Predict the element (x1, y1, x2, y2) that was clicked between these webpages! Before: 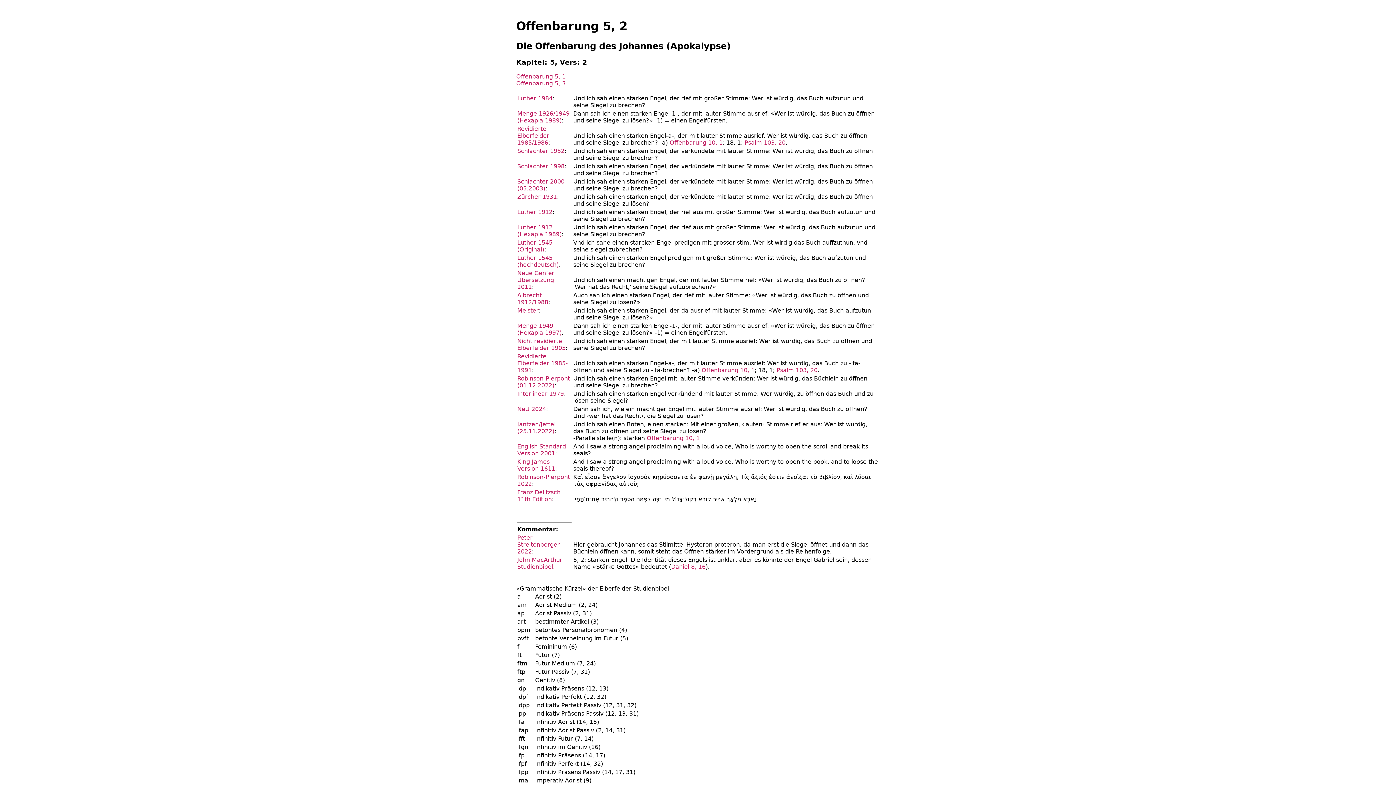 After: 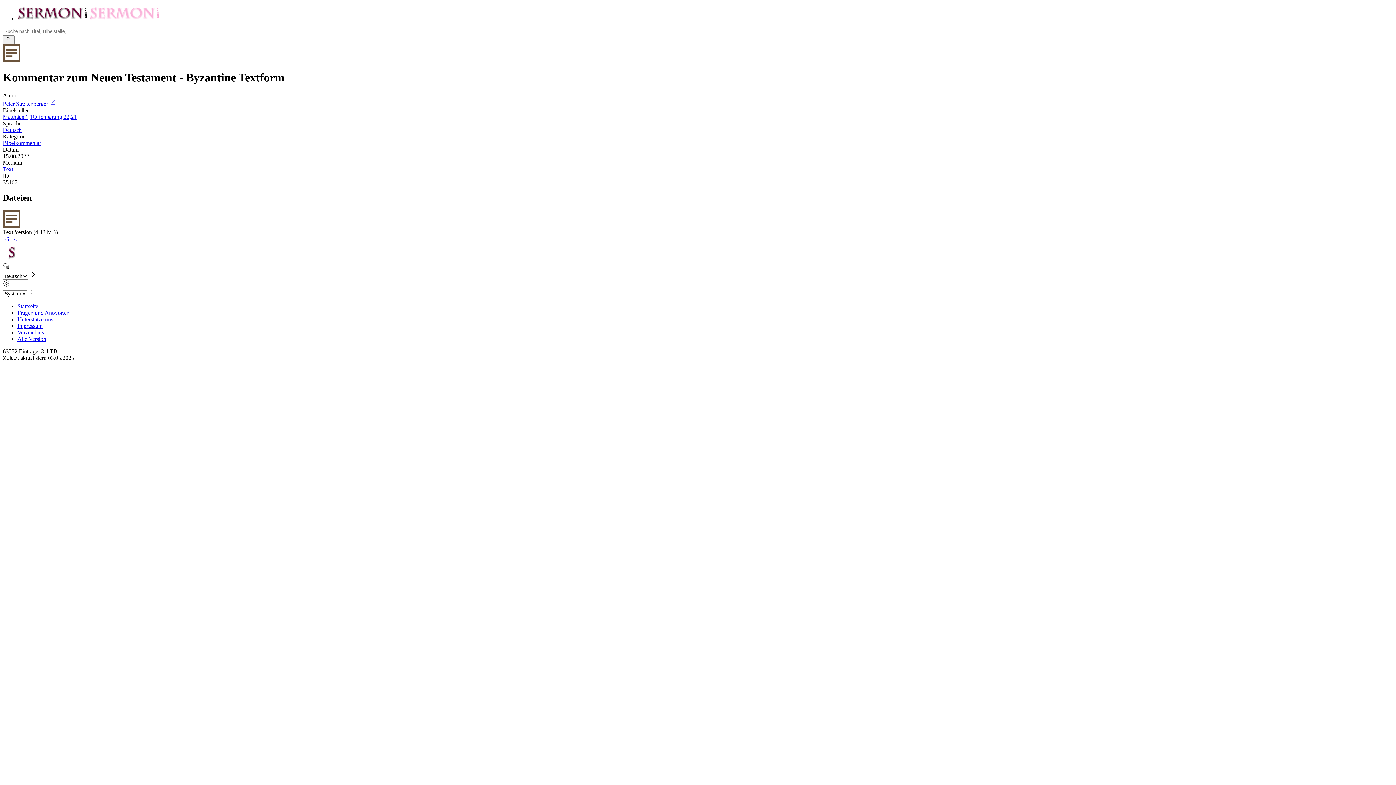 Action: bbox: (517, 534, 560, 555) label: Peter Streitenberger 2022